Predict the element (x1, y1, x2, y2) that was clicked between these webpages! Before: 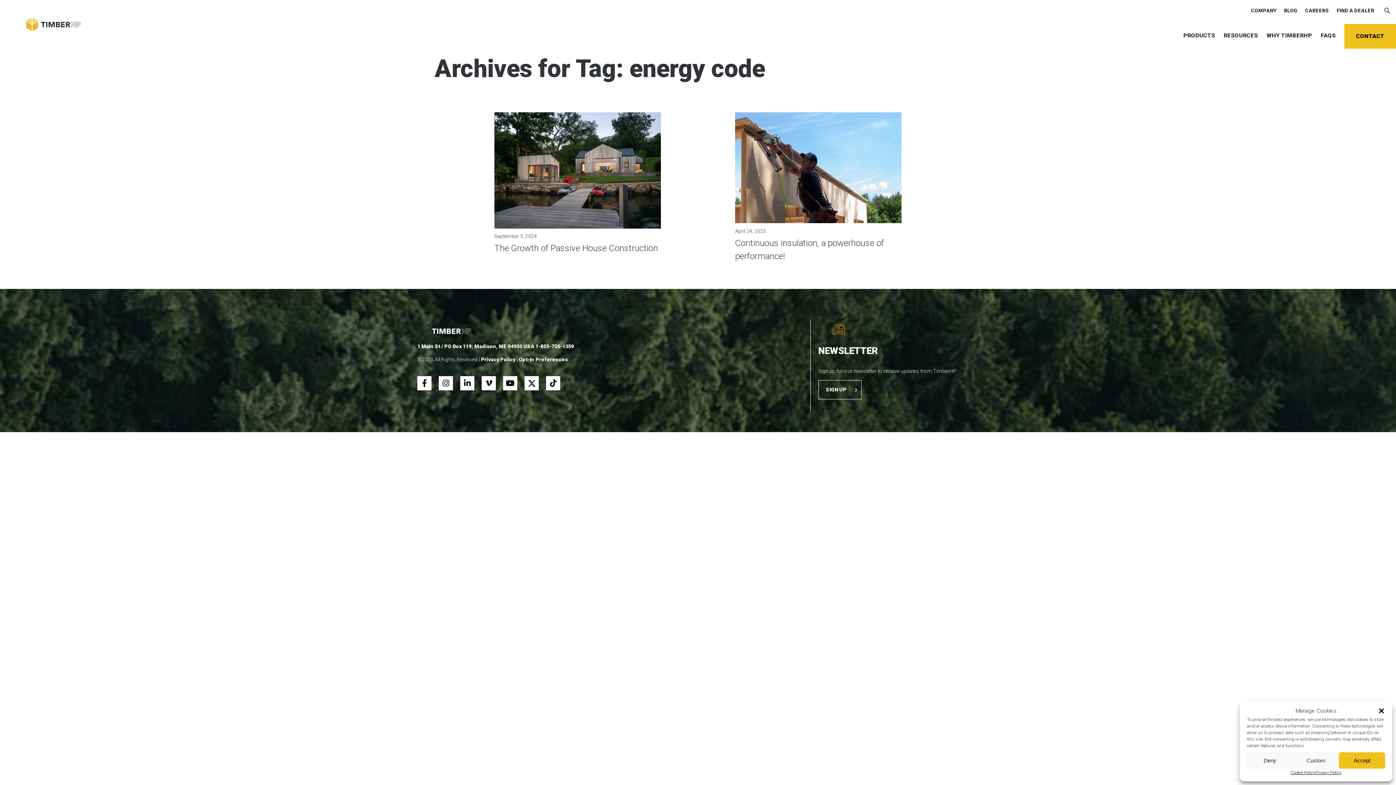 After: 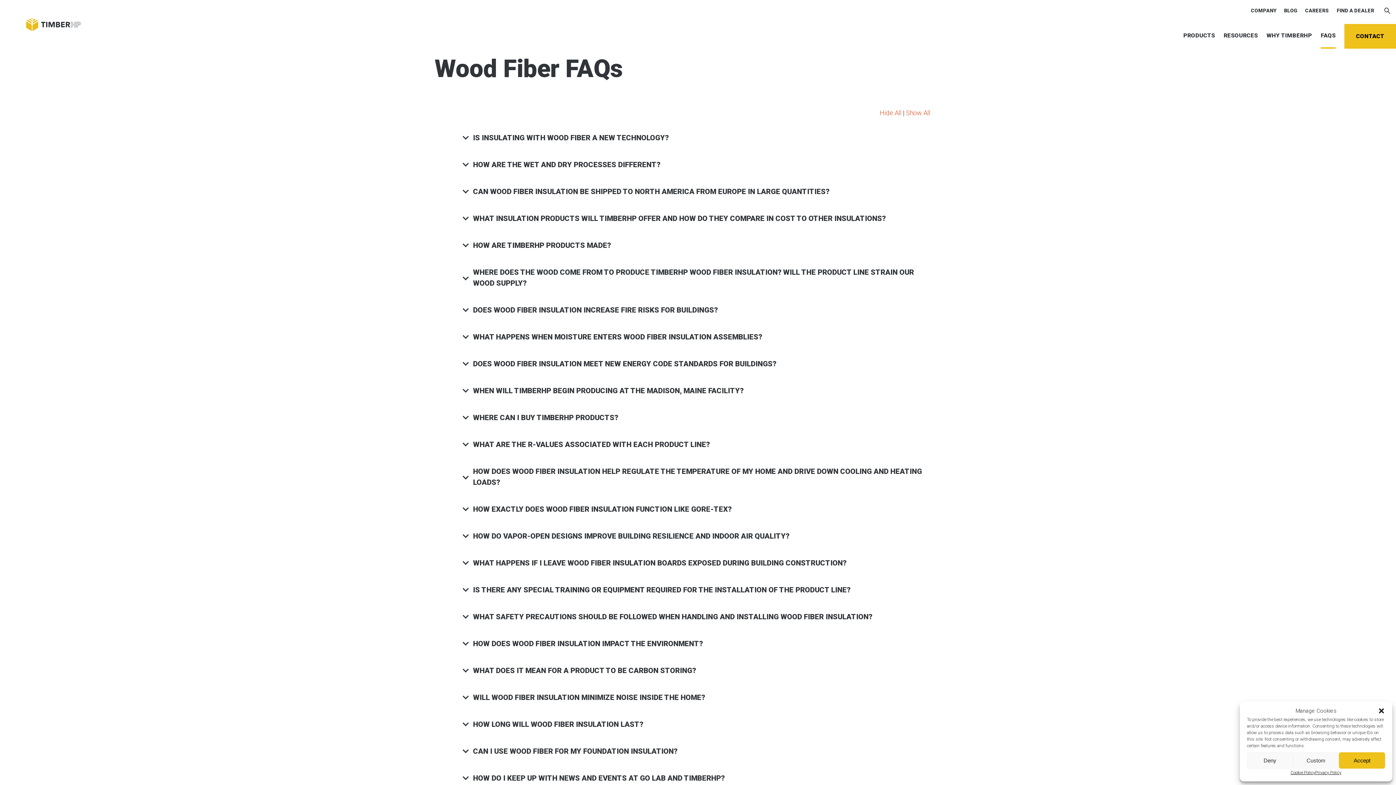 Action: label: FAQS bbox: (1321, 23, 1336, 48)